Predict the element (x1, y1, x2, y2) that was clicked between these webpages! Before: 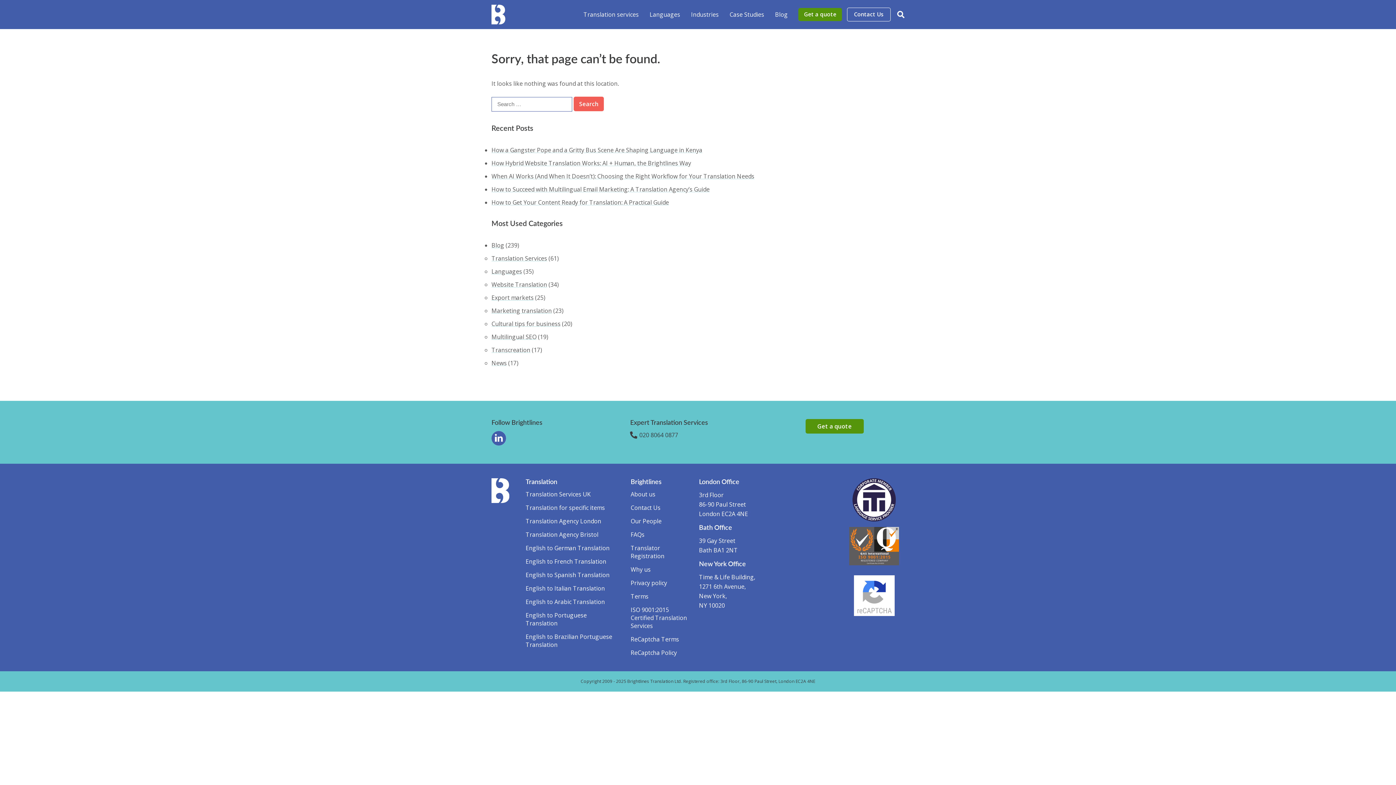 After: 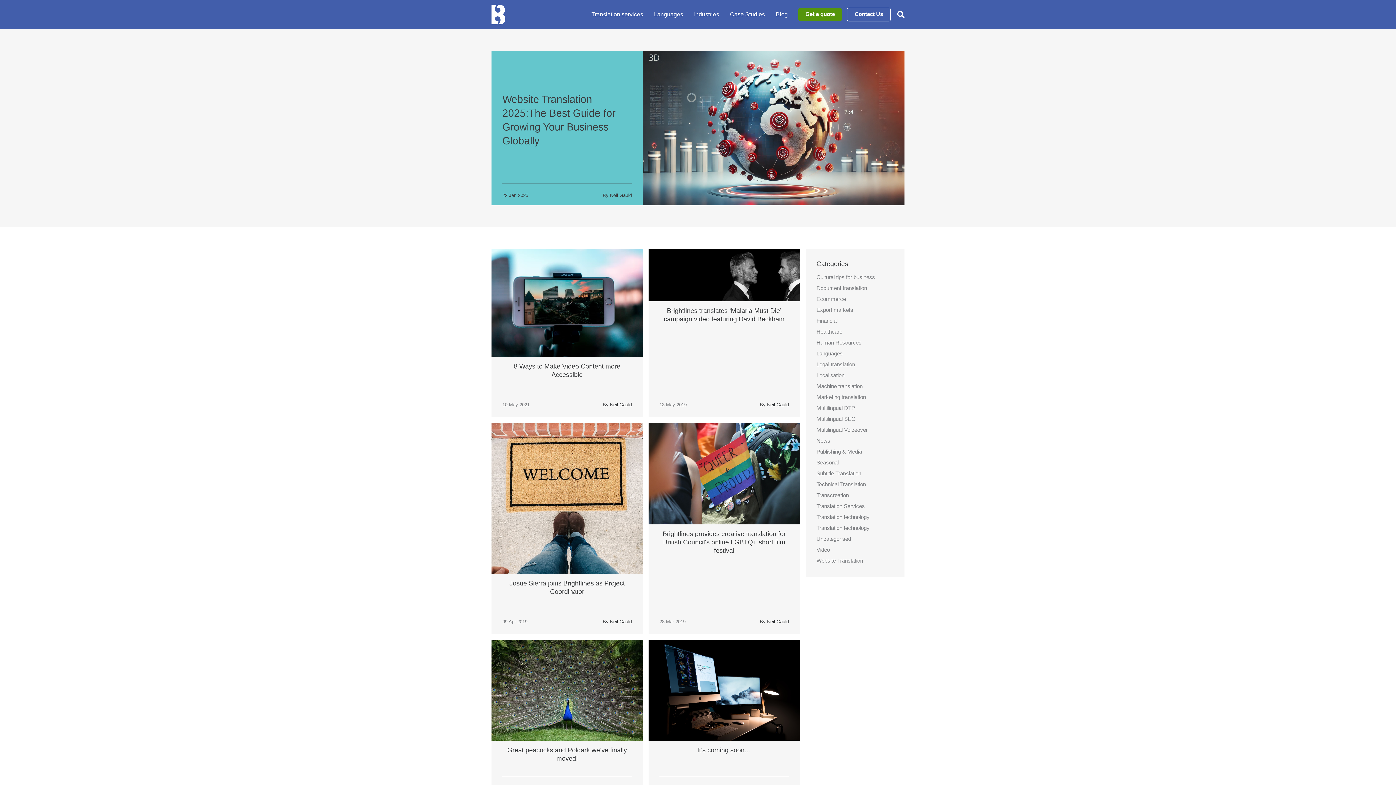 Action: bbox: (491, 359, 506, 367) label: News